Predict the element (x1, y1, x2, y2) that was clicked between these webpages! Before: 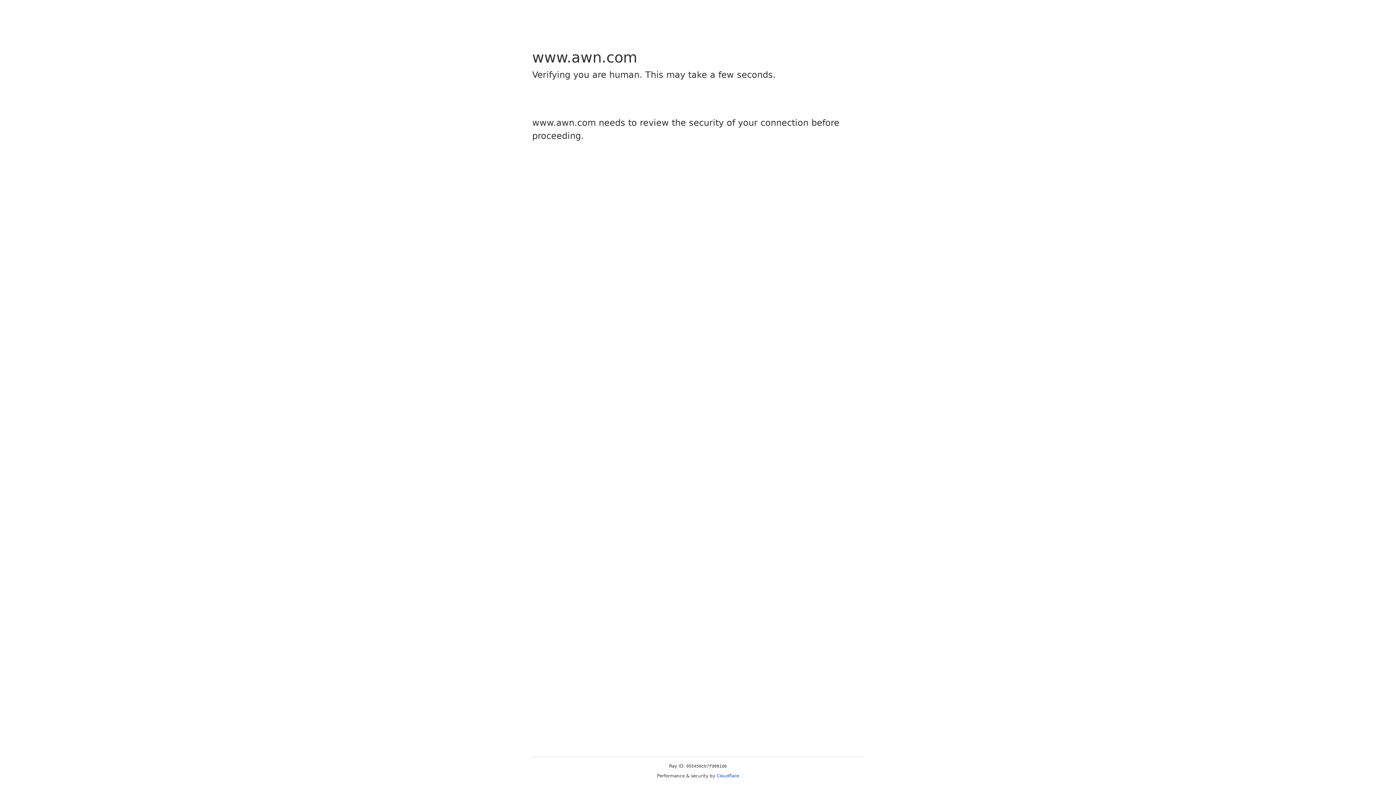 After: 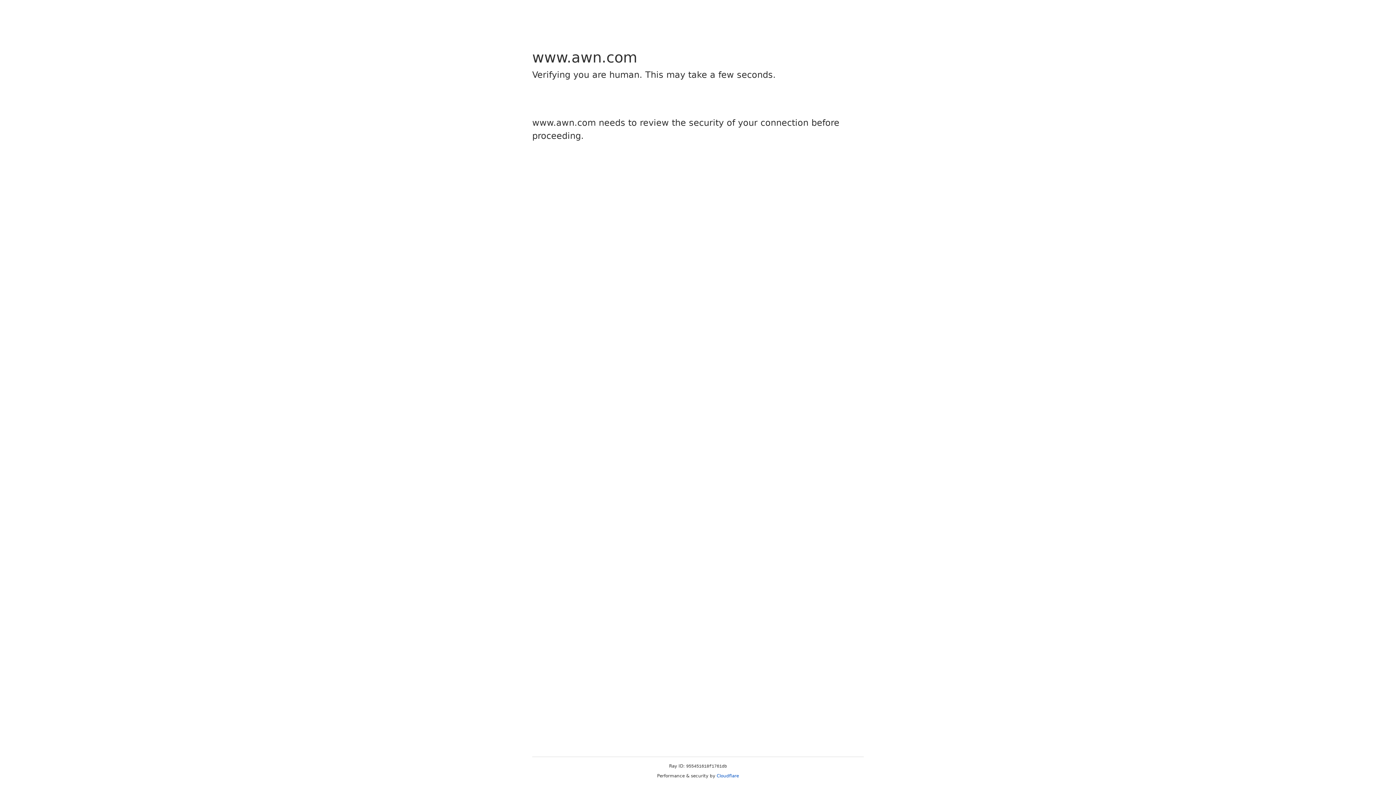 Action: label: Cloudflare bbox: (716, 773, 739, 778)